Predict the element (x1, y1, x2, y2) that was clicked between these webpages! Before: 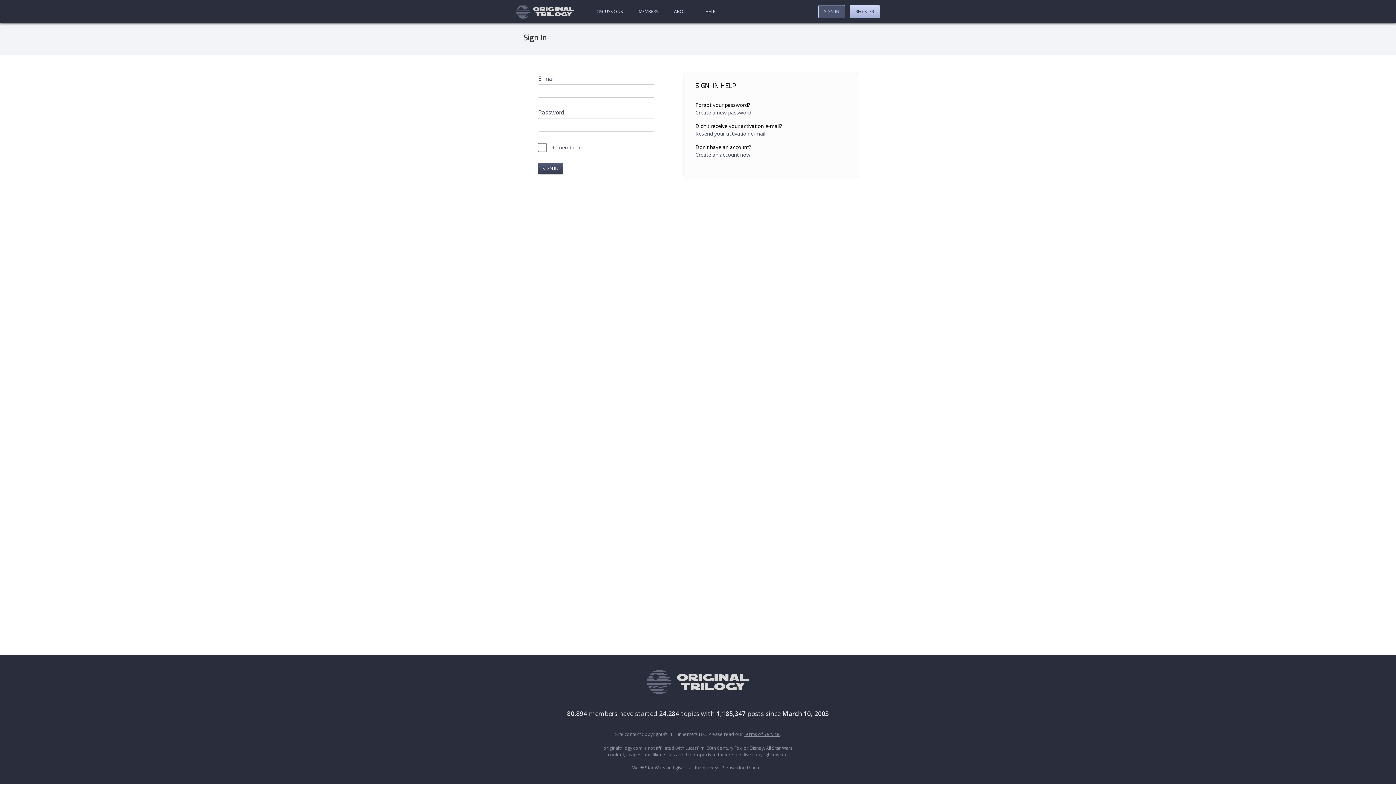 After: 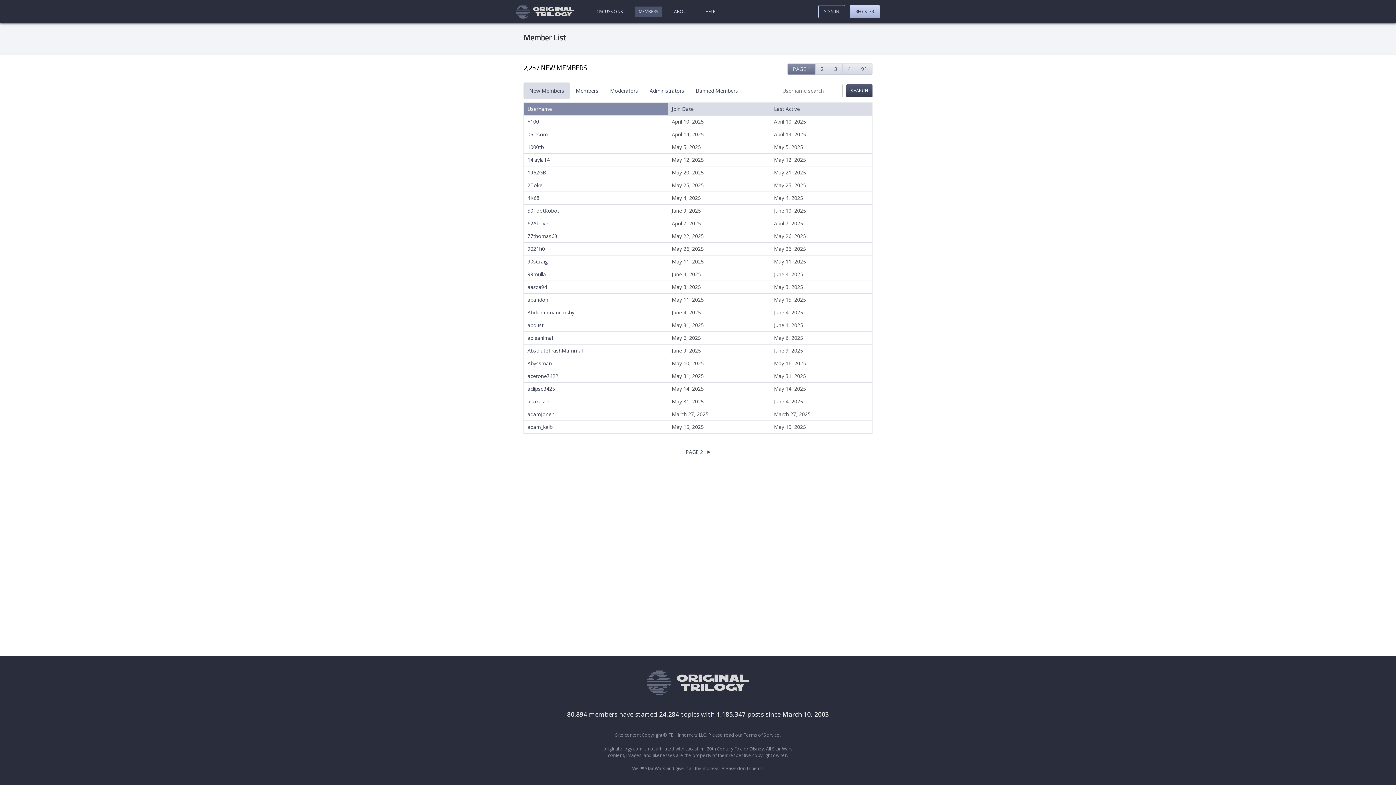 Action: label: MEMBERS bbox: (635, 6, 661, 16)